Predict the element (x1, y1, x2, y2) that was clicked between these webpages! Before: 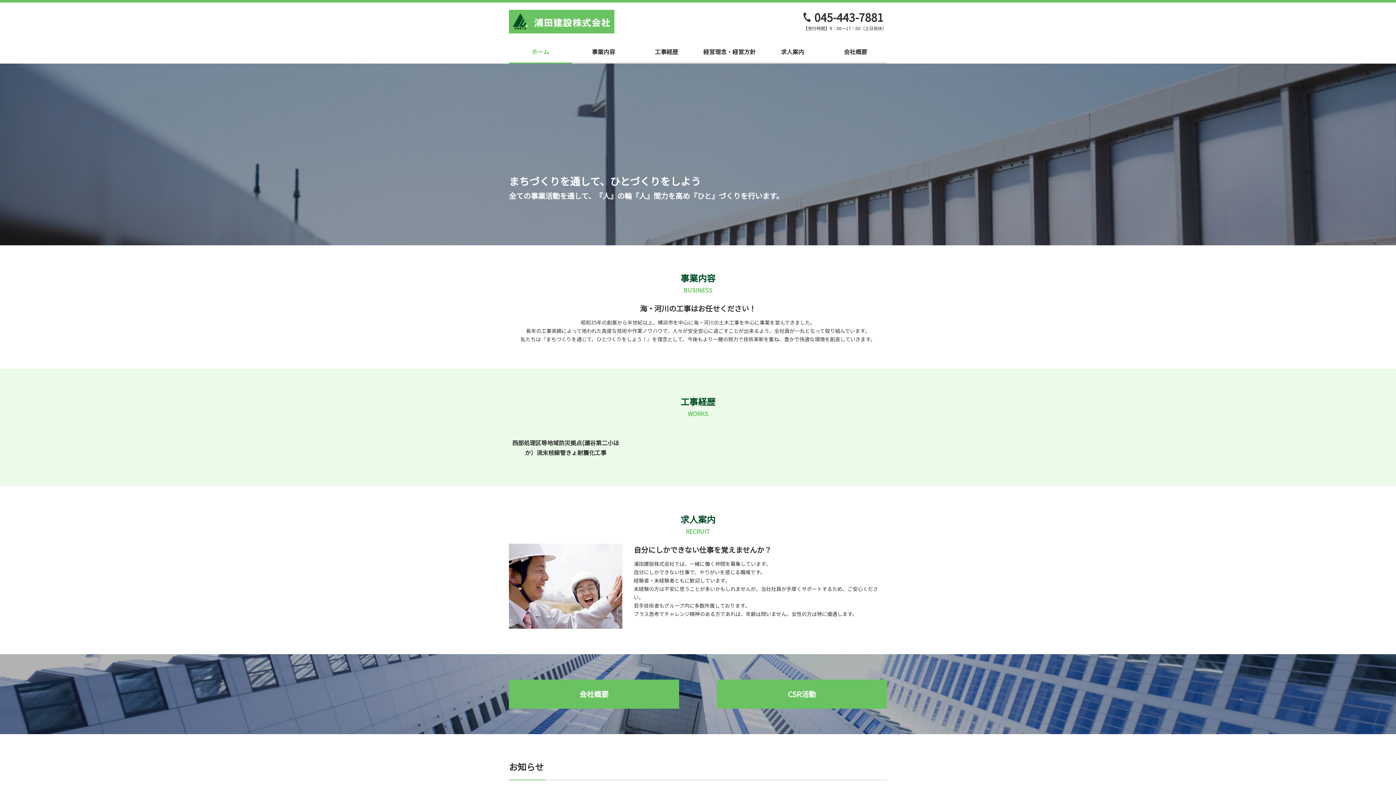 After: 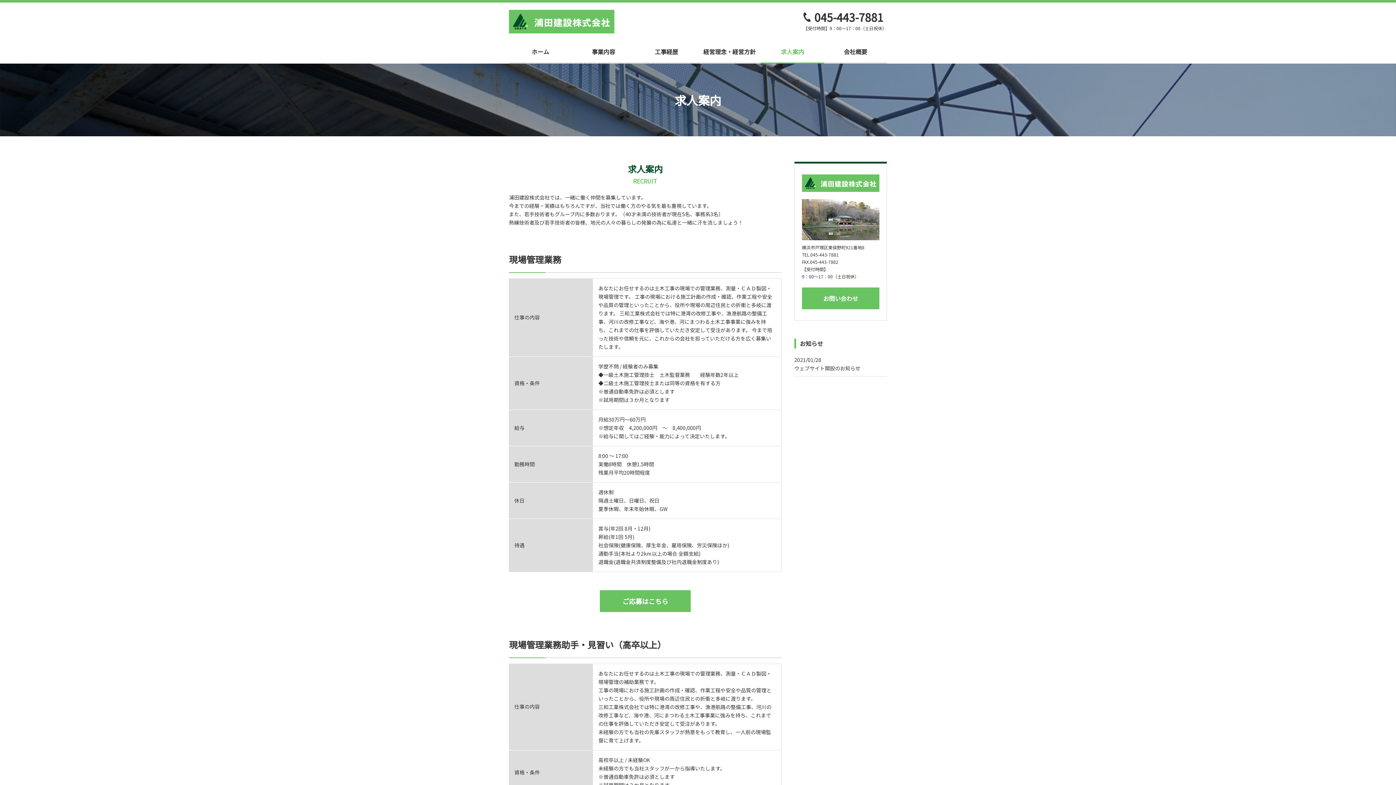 Action: bbox: (761, 40, 824, 63) label: 求人案内